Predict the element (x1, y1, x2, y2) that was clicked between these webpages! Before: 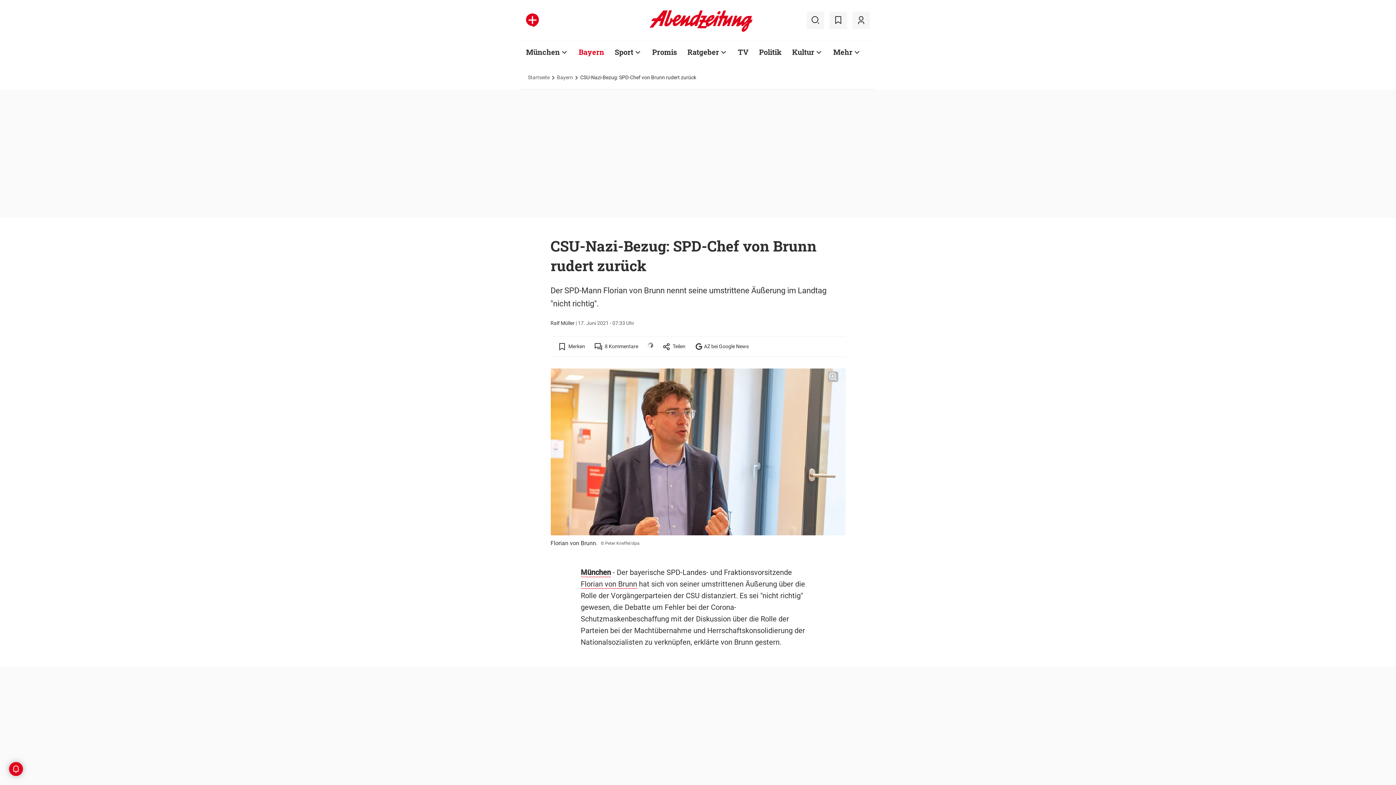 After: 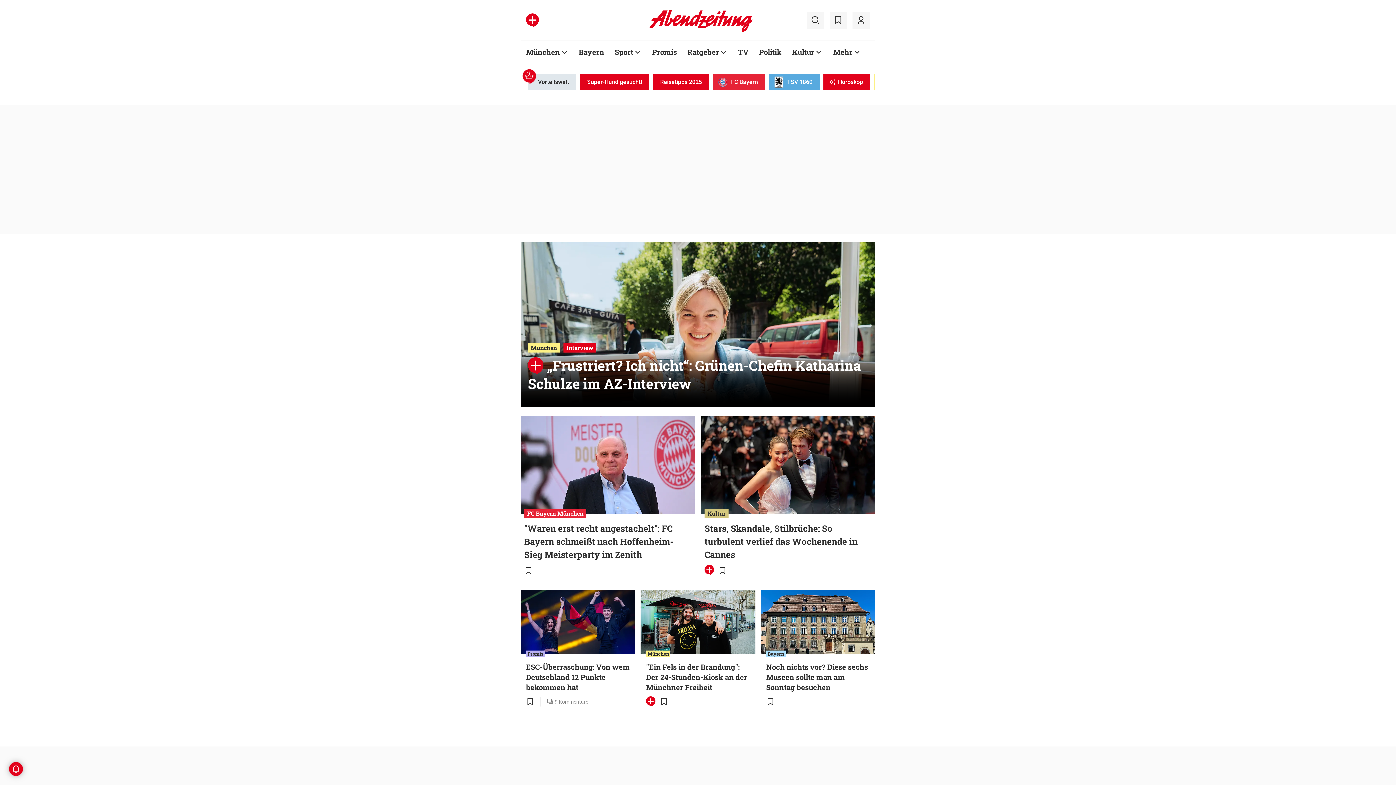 Action: bbox: (649, 27, 753, 33)